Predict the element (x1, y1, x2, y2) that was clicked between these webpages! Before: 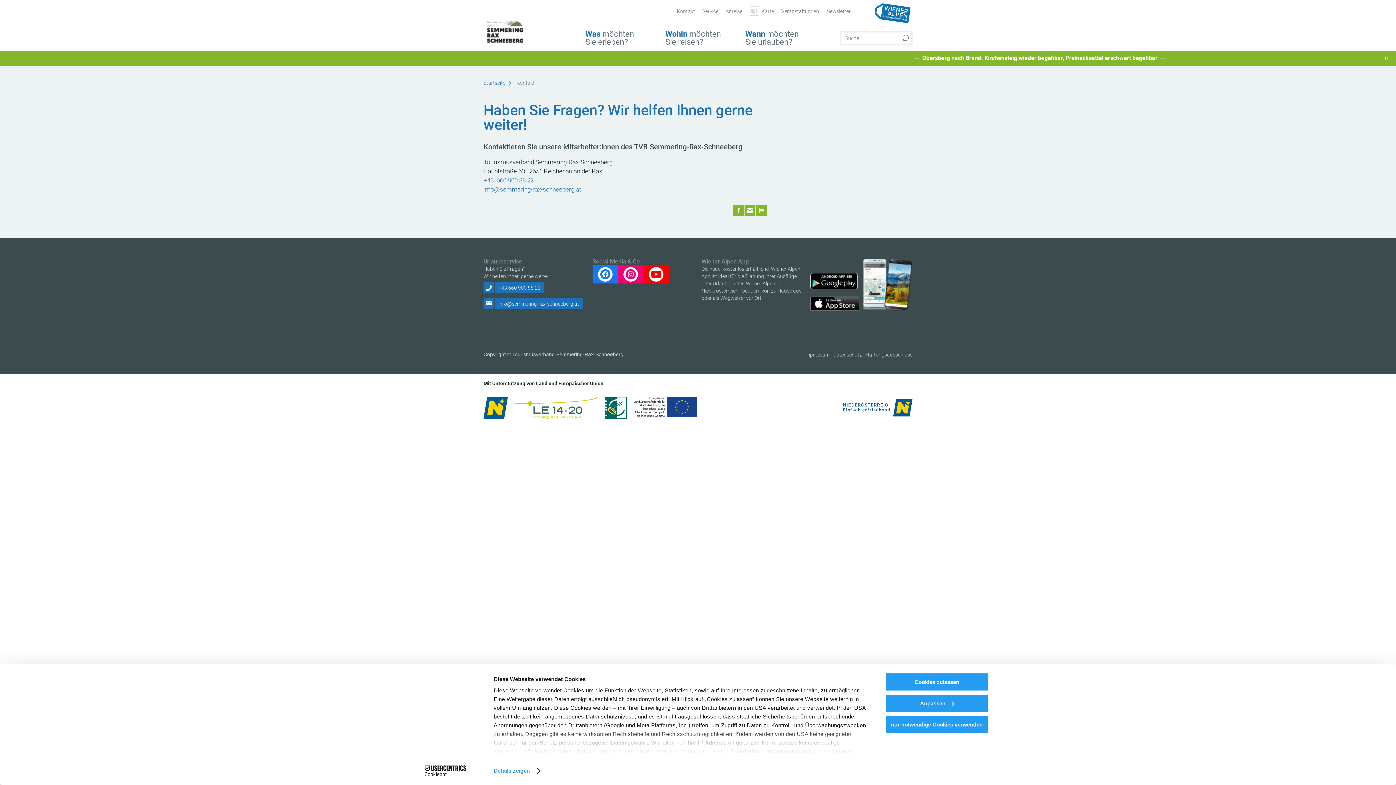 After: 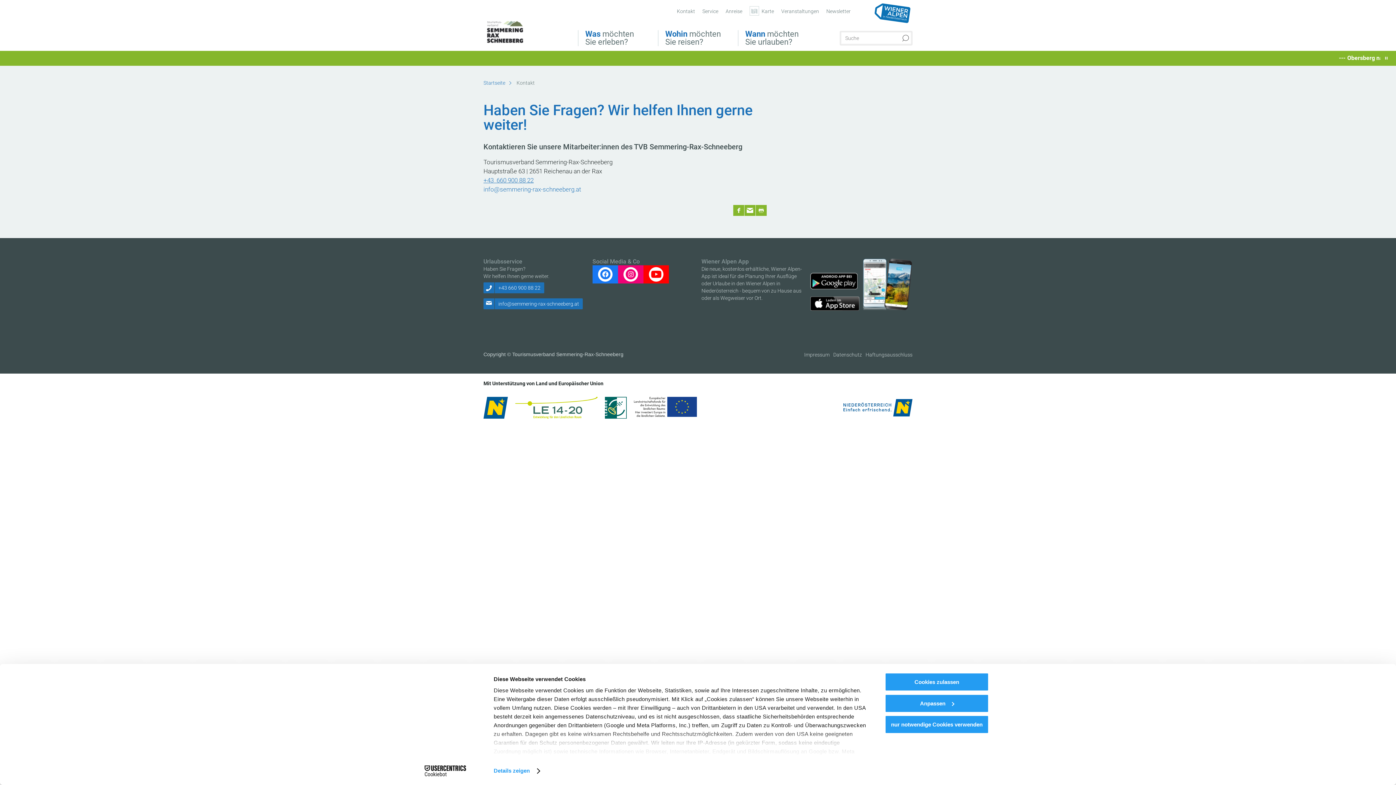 Action: label: info@semmering-rax-schneeberg.at  bbox: (483, 185, 582, 193)